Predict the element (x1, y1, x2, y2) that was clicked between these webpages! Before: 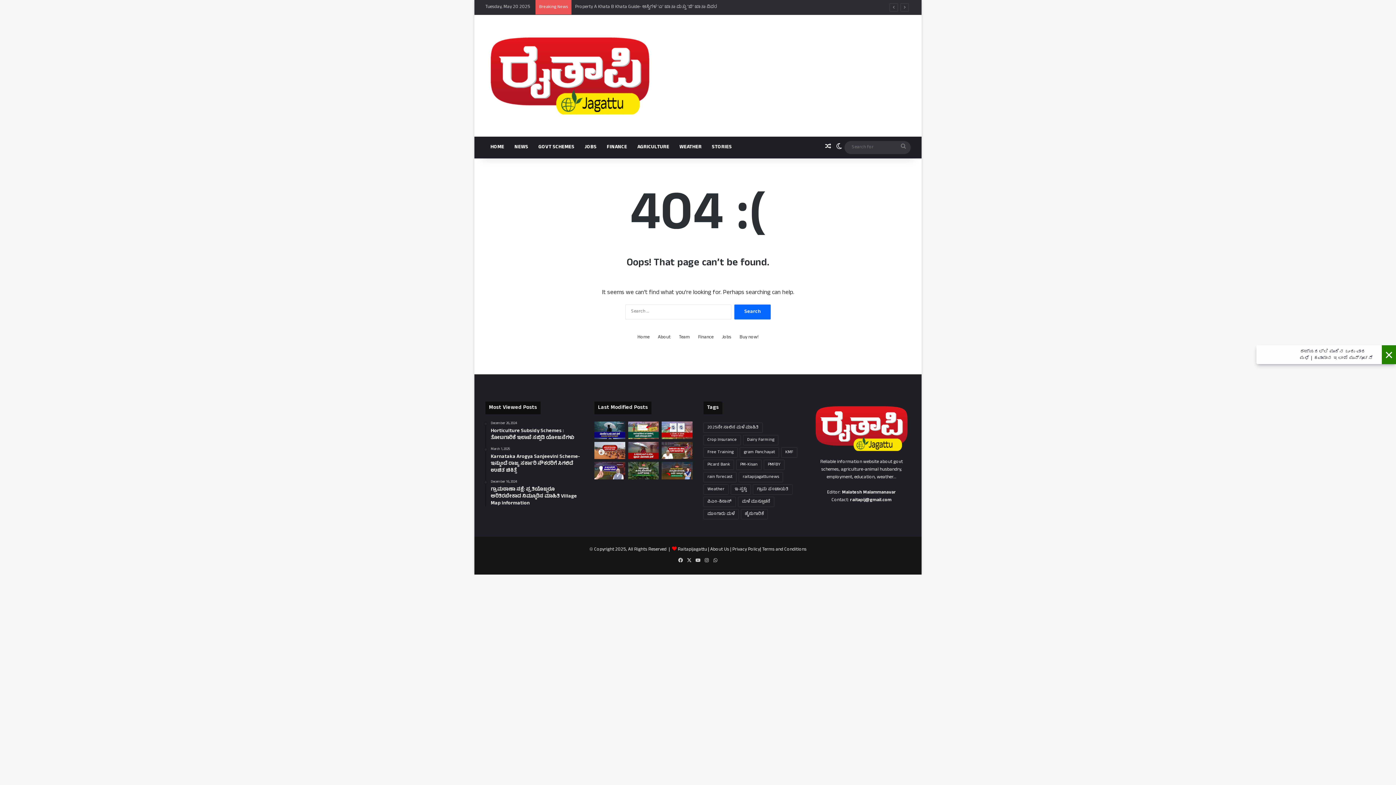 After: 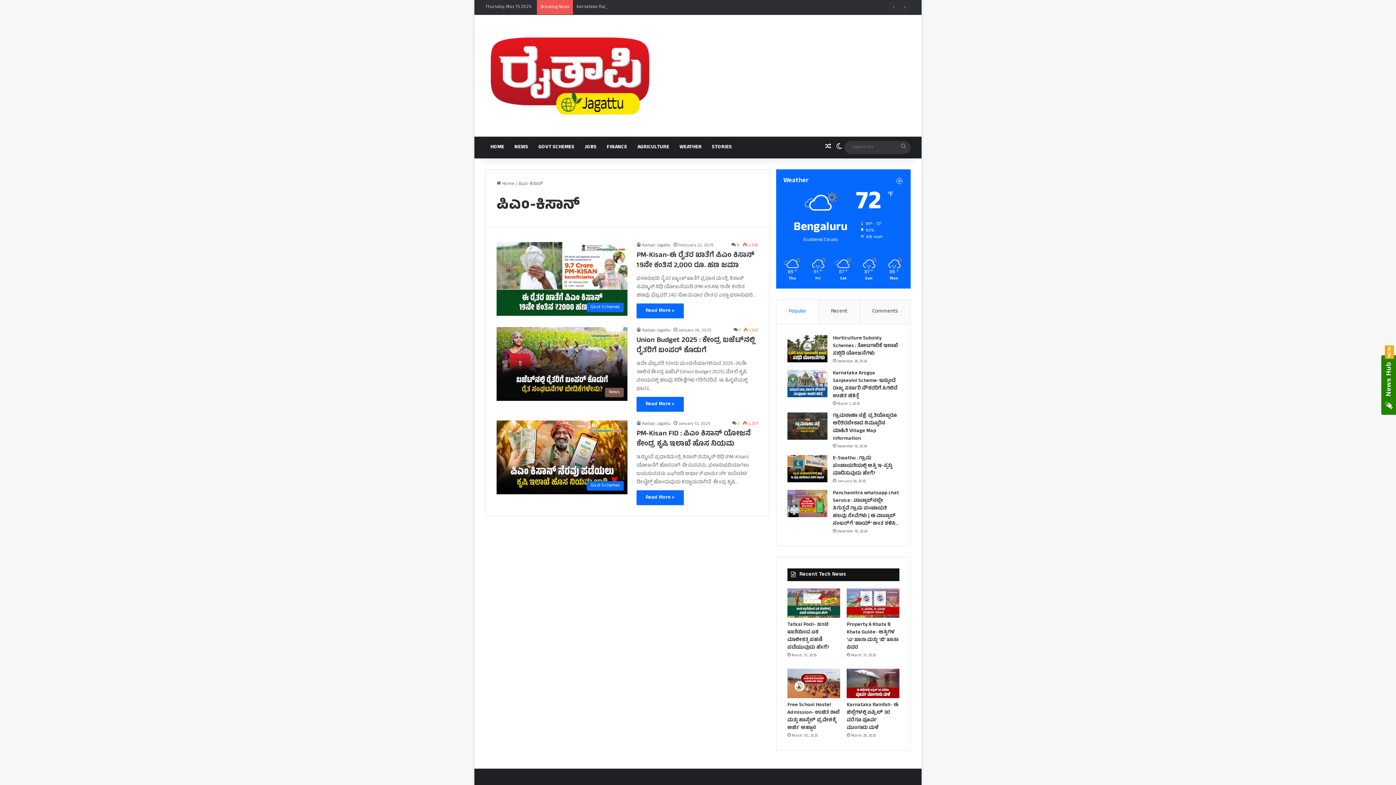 Action: bbox: (703, 497, 736, 507) label: ಪಿಎಂ-ಕಿಸಾನ್ (3 items)